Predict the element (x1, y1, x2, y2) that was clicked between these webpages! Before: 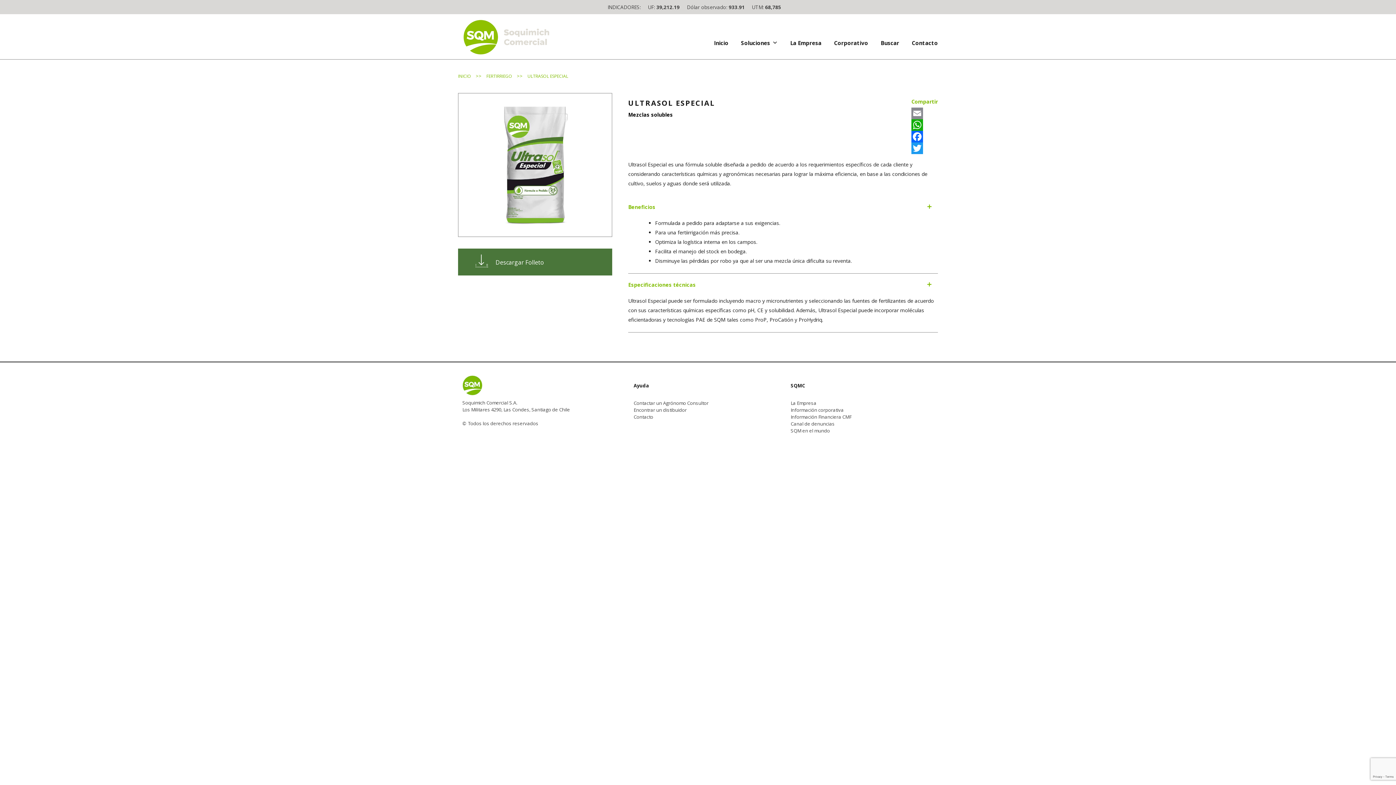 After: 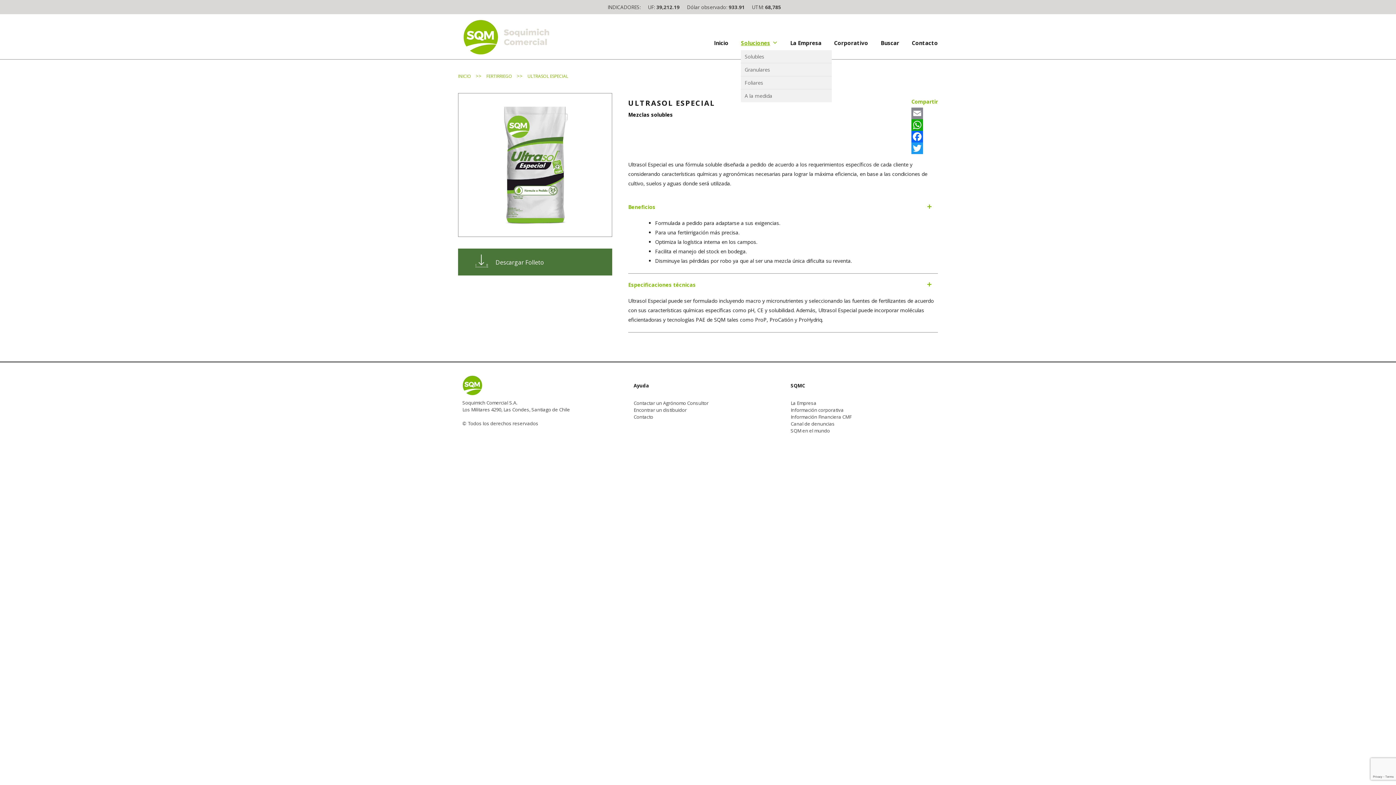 Action: label: Soluciones bbox: (741, 35, 777, 50)